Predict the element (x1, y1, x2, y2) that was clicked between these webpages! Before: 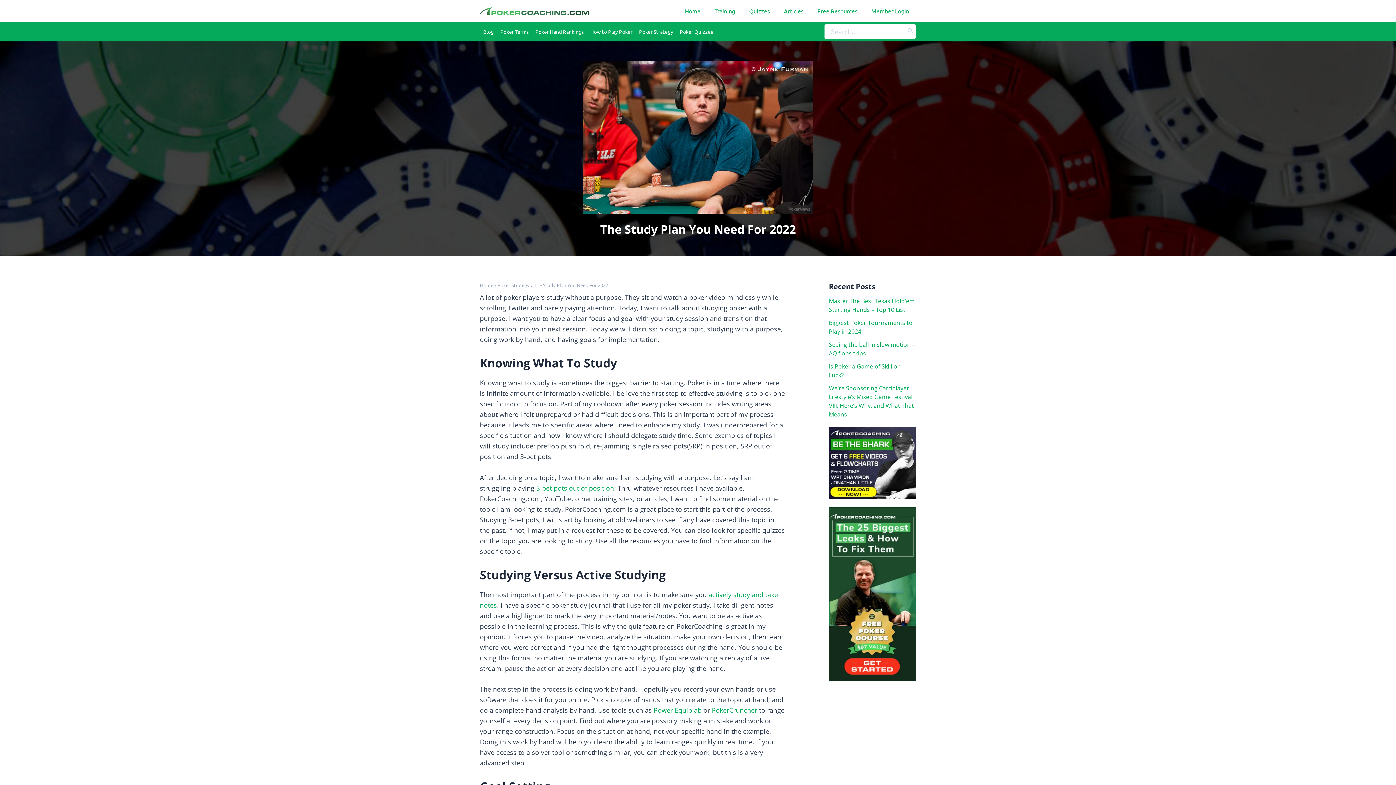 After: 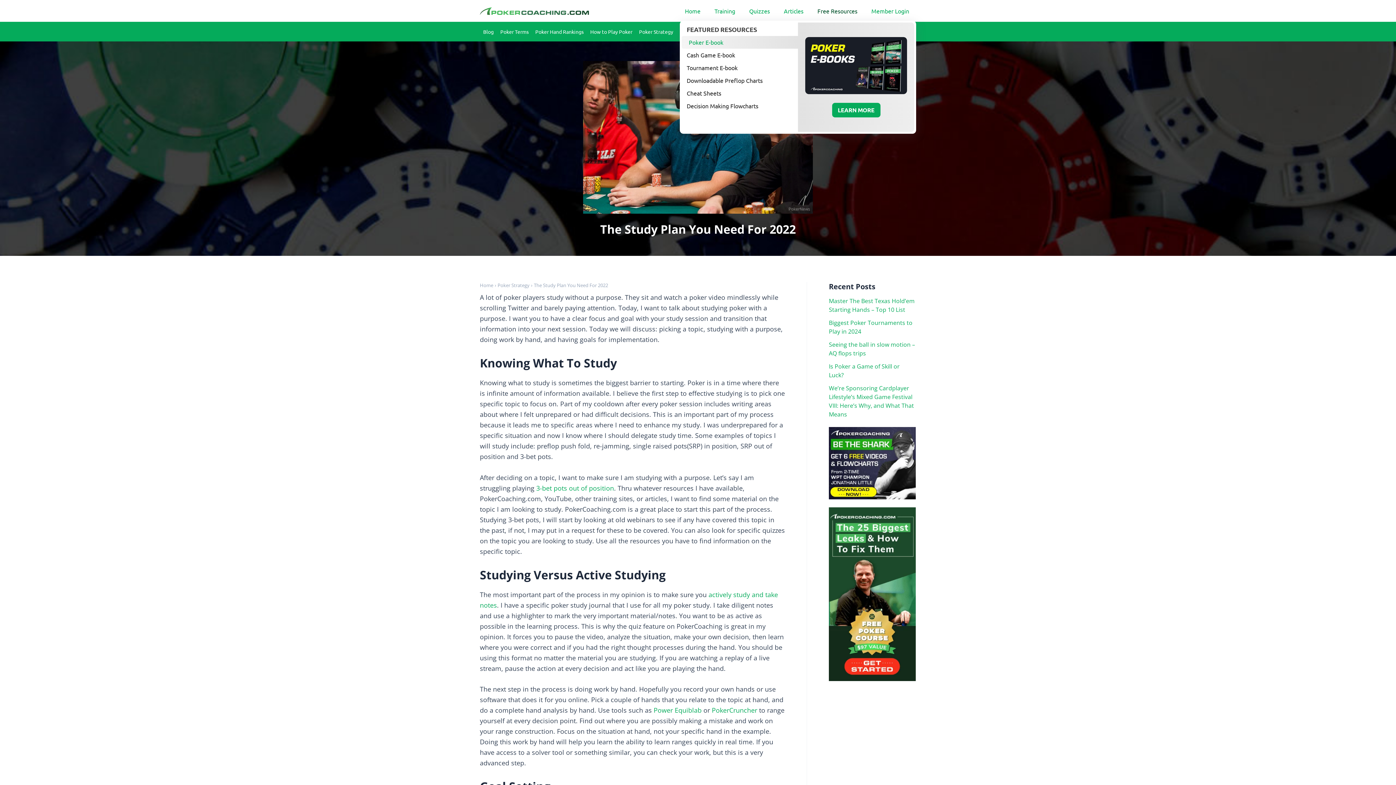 Action: label: Free Resources bbox: (810, 0, 864, 21)